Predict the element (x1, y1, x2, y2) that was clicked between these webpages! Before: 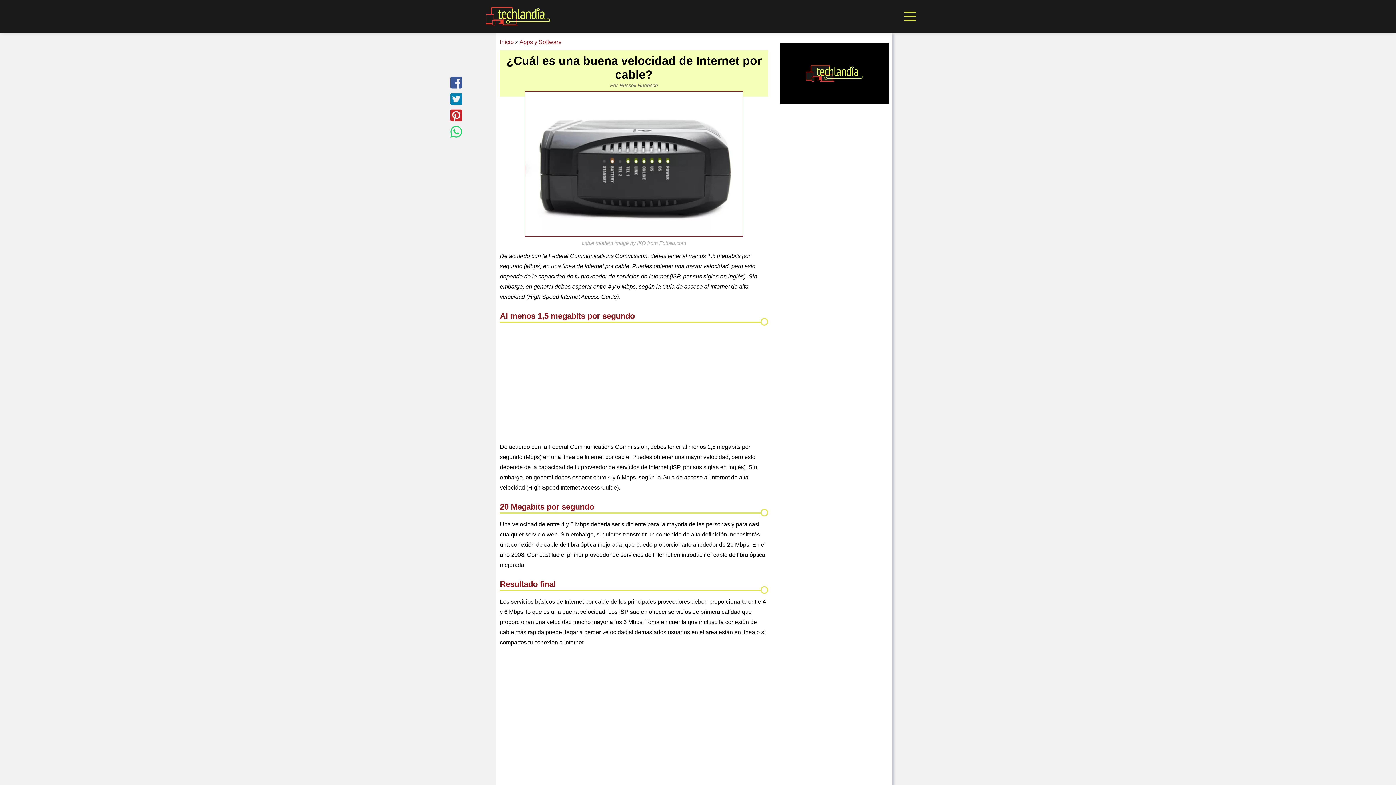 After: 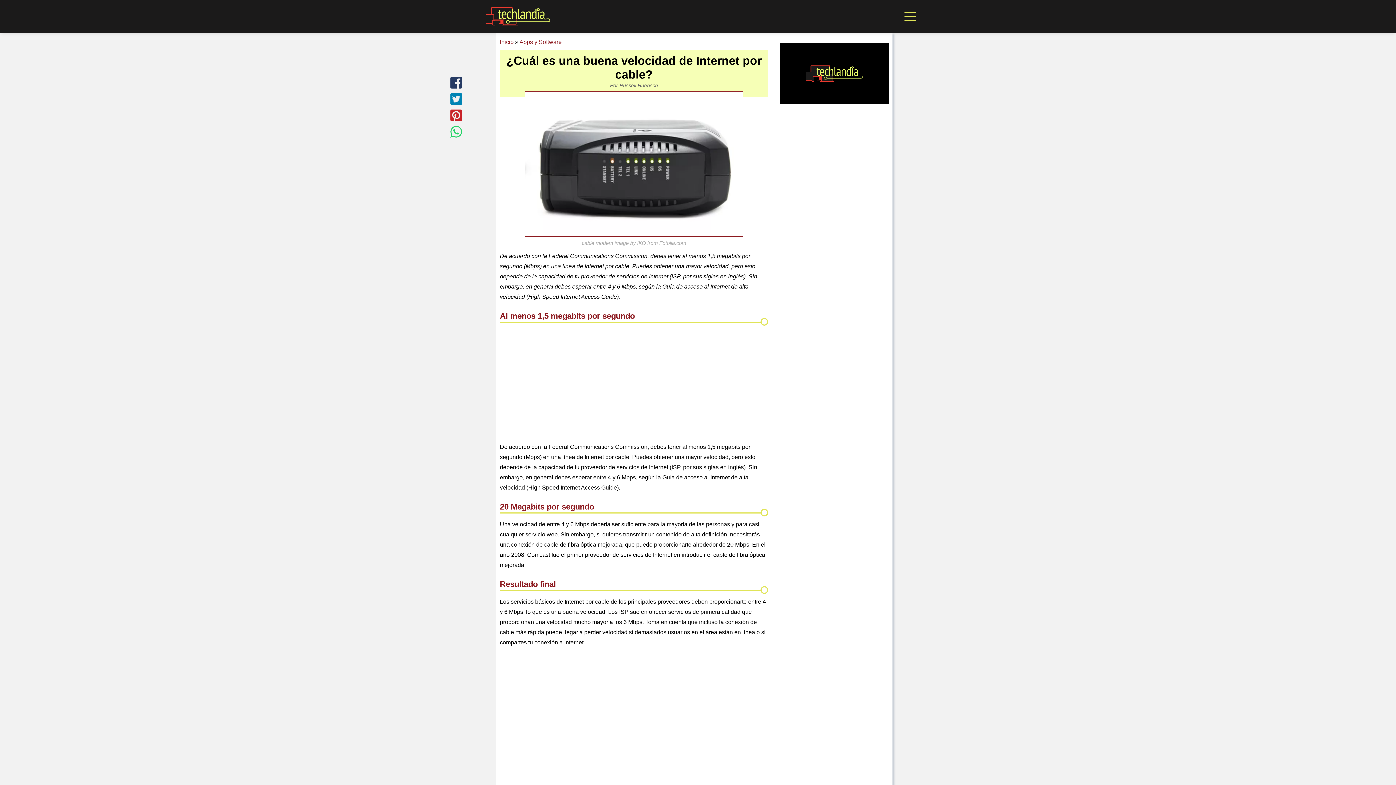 Action: label: share on Facebook bbox: (450, 84, 462, 90)